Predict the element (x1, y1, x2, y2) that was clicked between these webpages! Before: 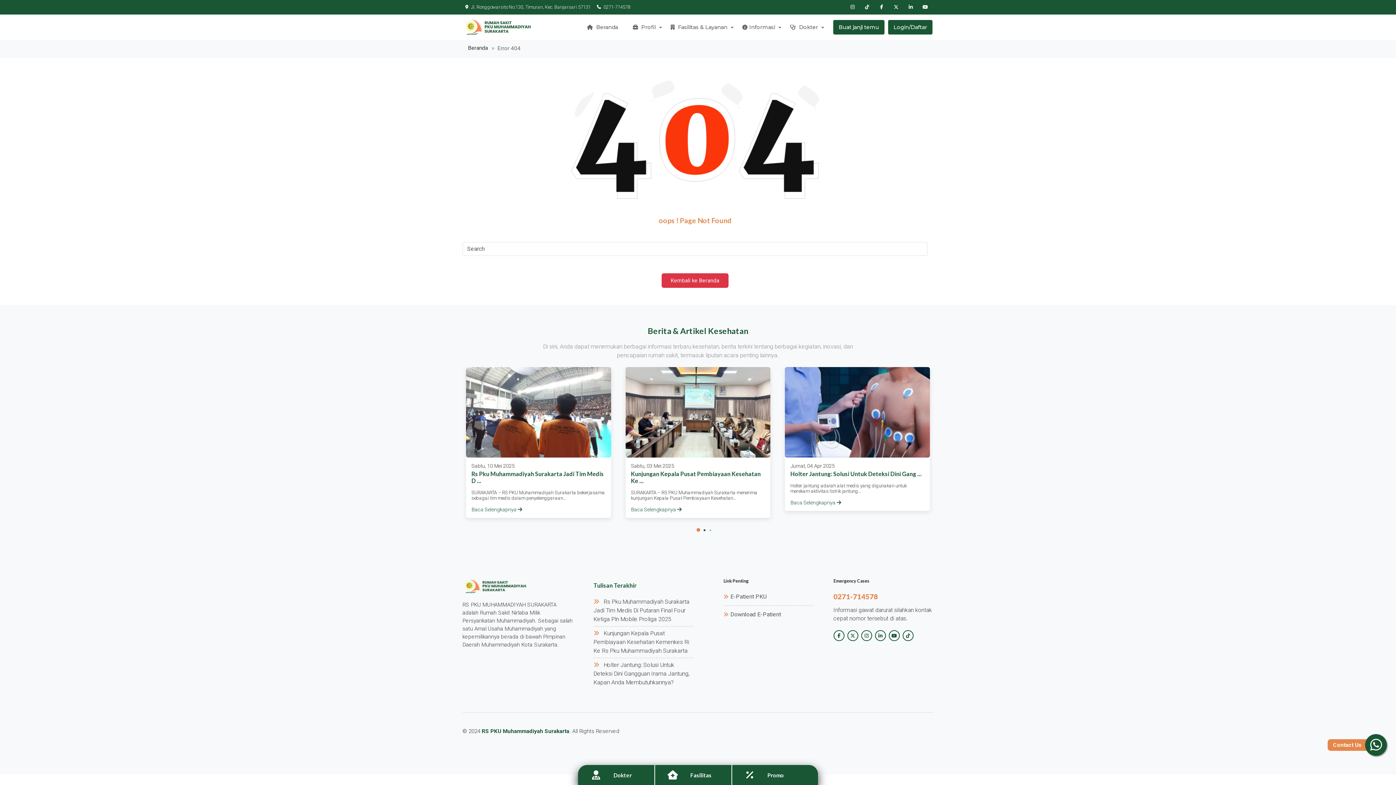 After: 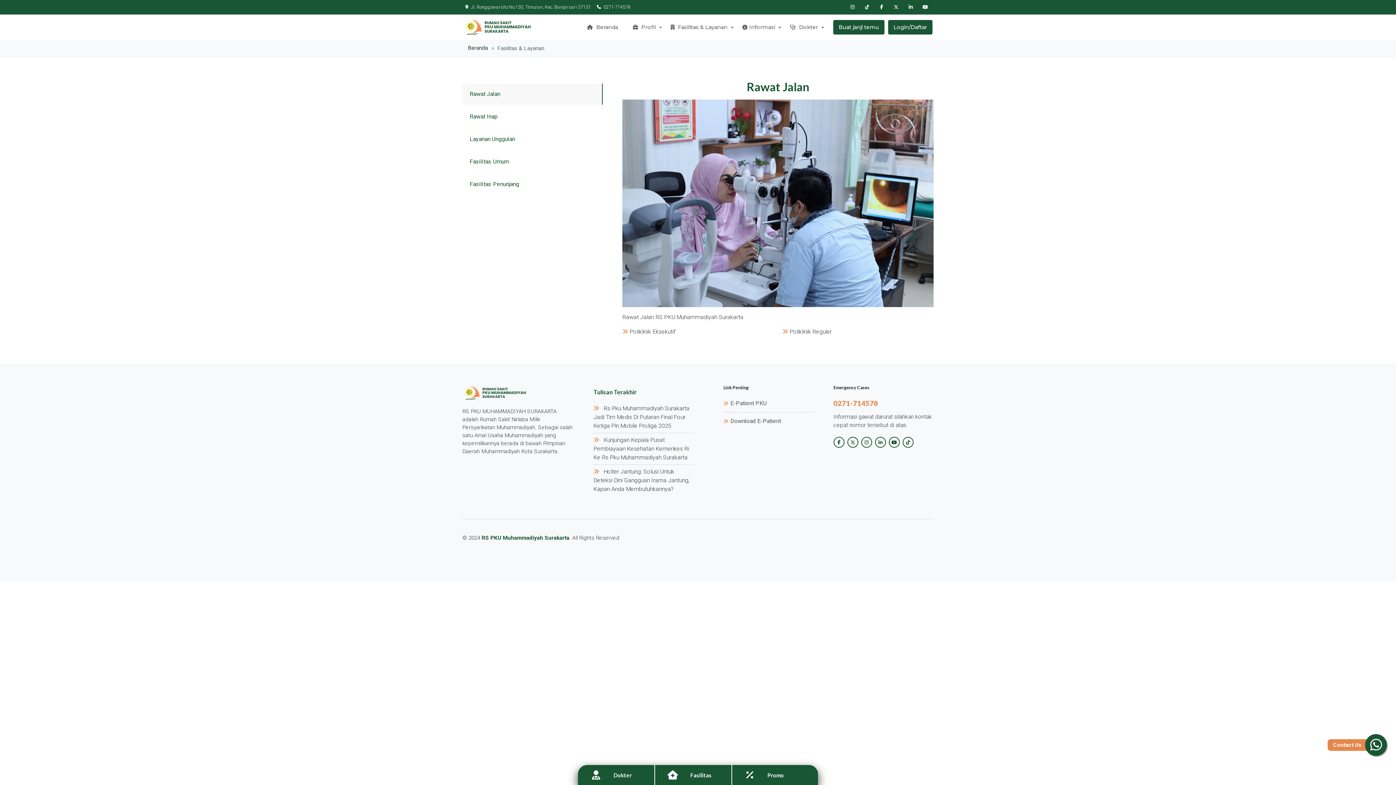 Action: bbox: (667, 14, 739, 40) label:  Fasilitas & Layanan